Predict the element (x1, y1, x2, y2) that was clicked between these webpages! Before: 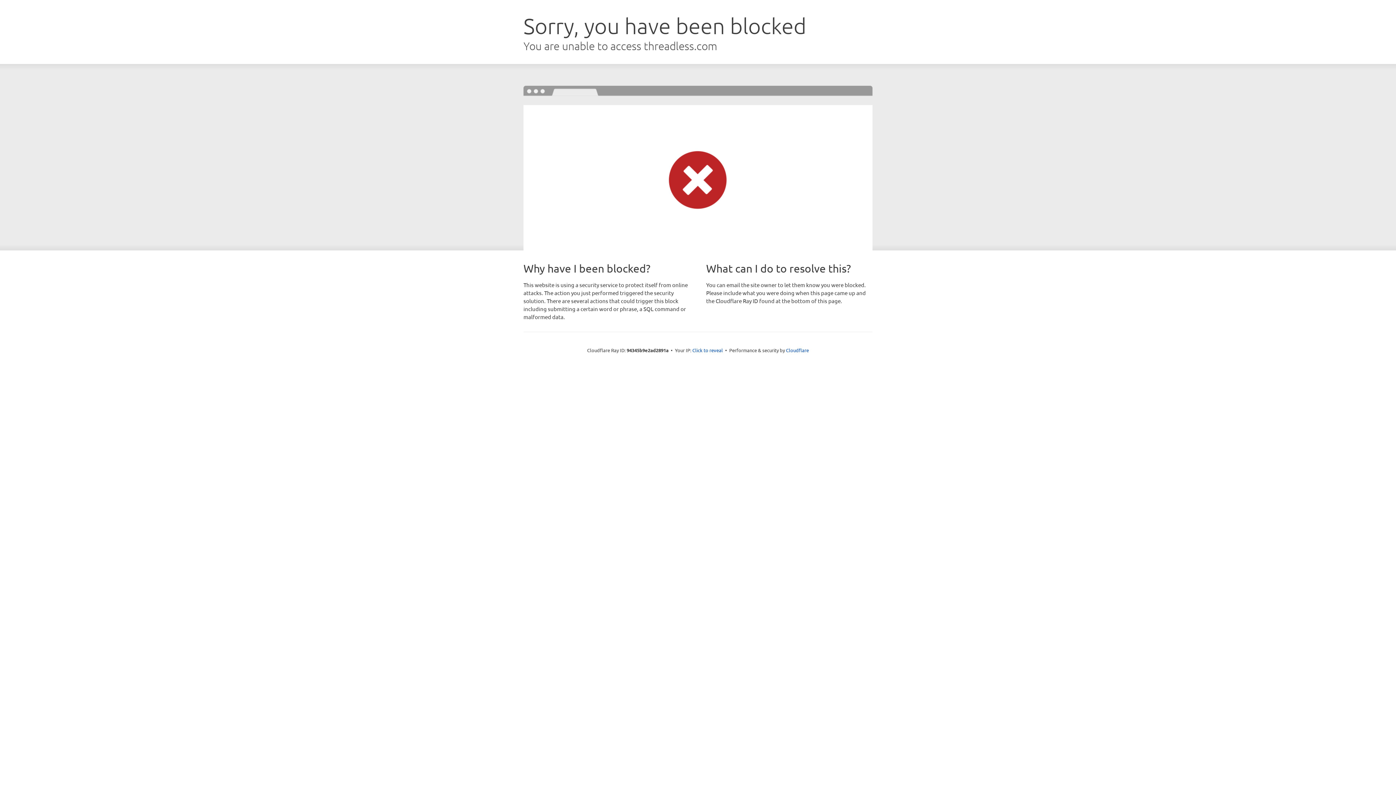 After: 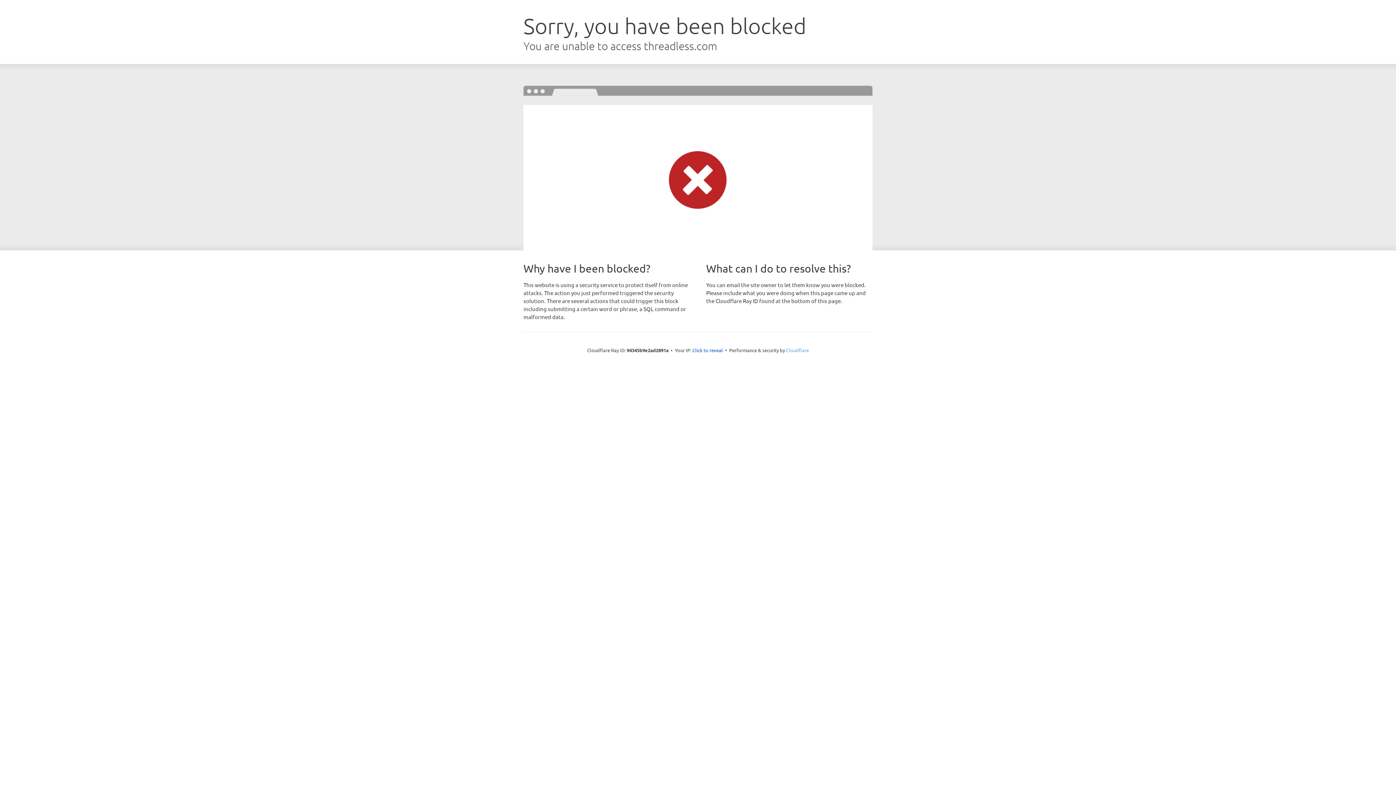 Action: label: Cloudflare bbox: (786, 347, 809, 353)